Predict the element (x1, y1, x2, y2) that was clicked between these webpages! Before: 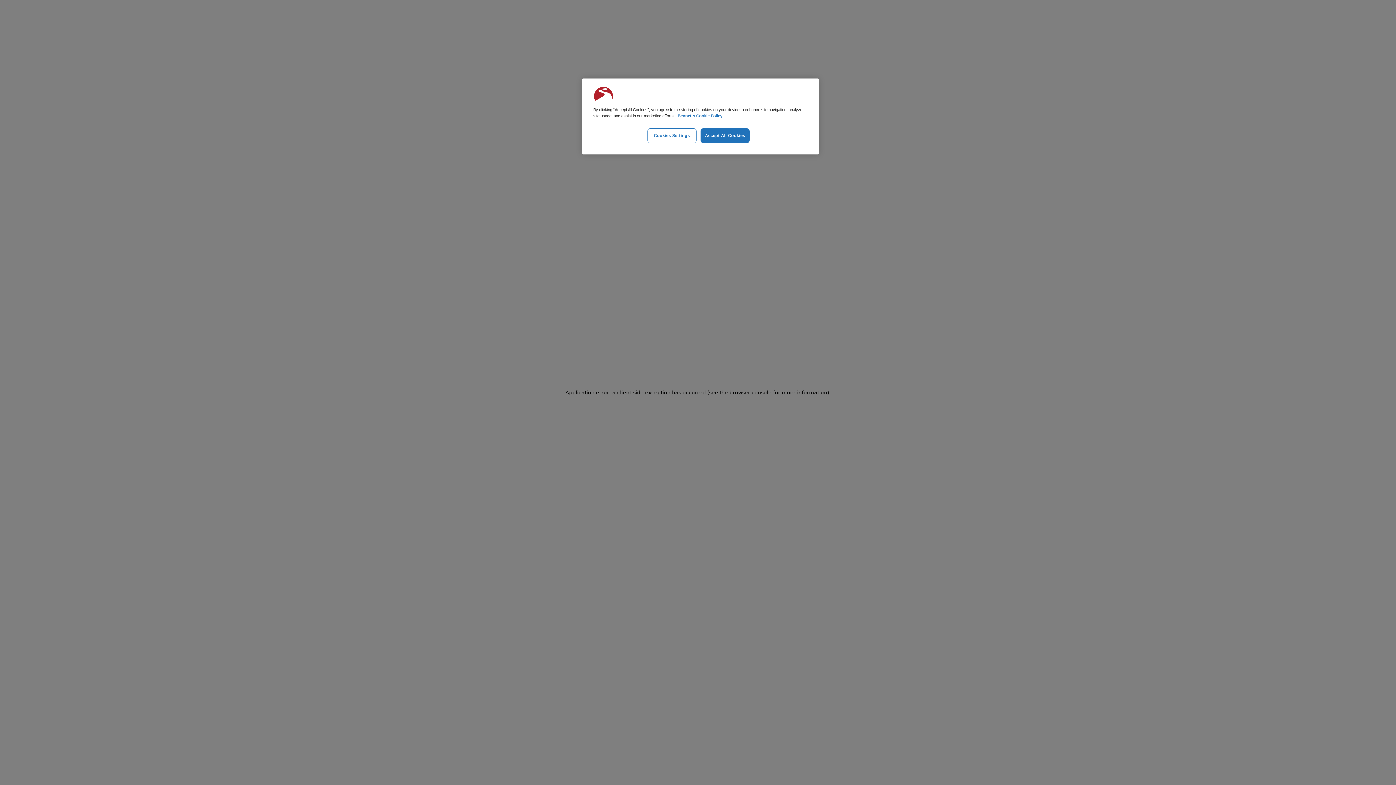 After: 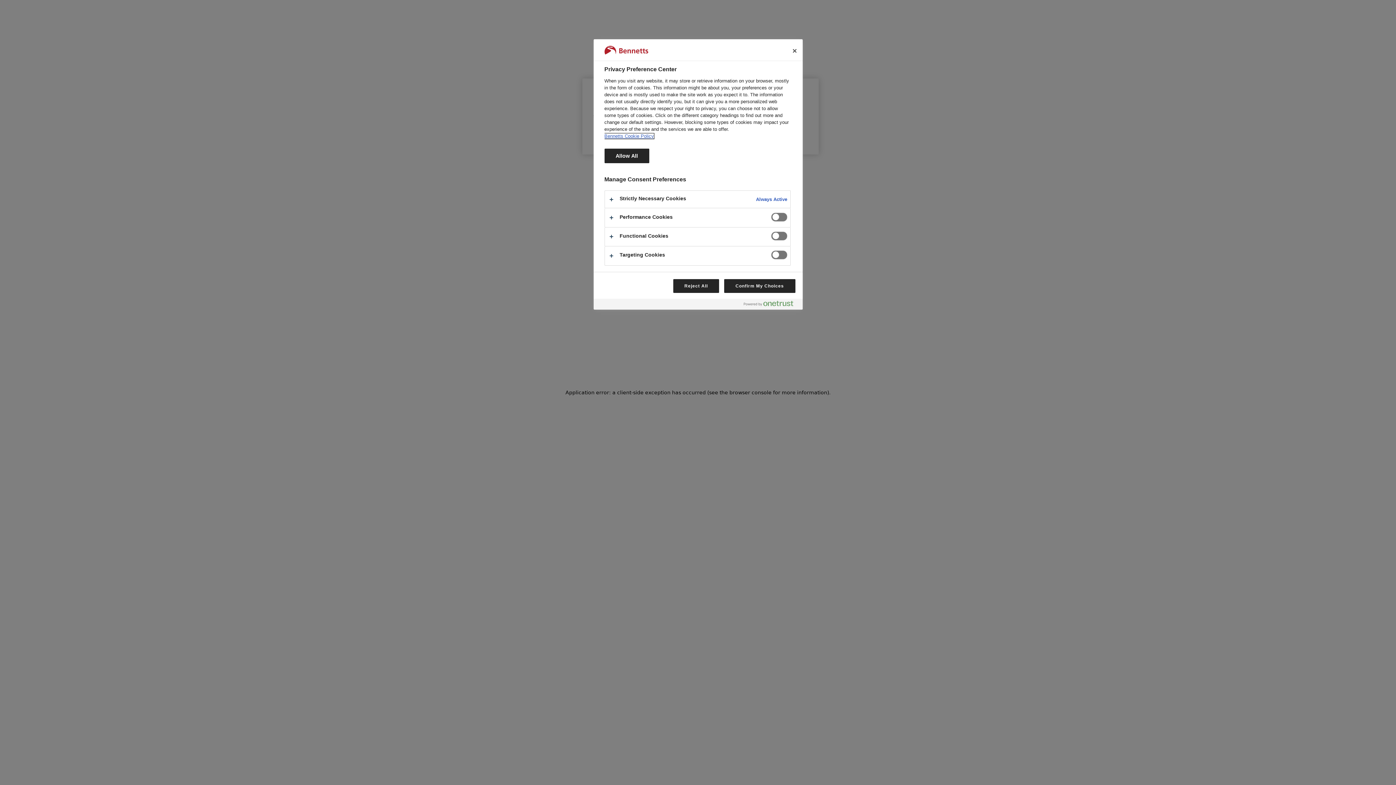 Action: label: Cookies Settings bbox: (647, 128, 696, 143)